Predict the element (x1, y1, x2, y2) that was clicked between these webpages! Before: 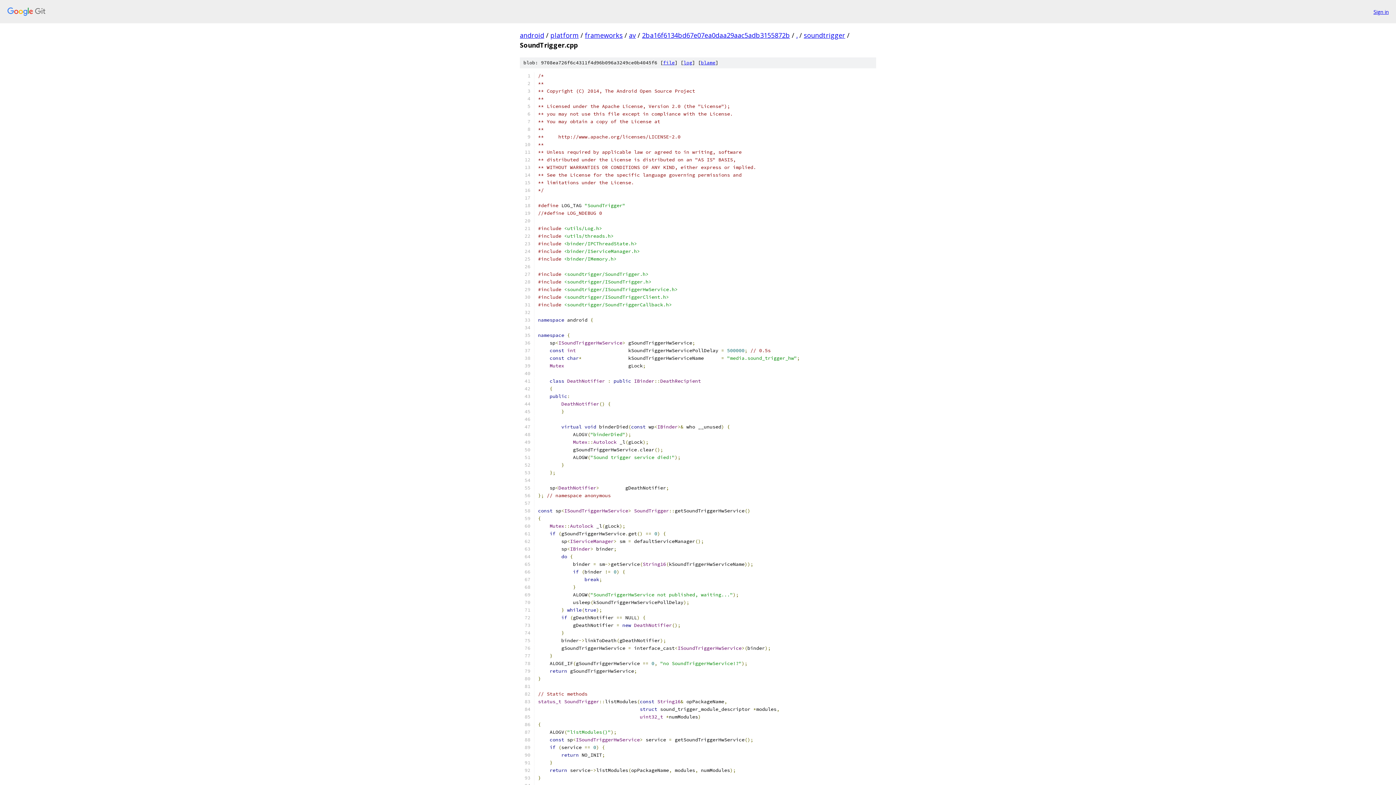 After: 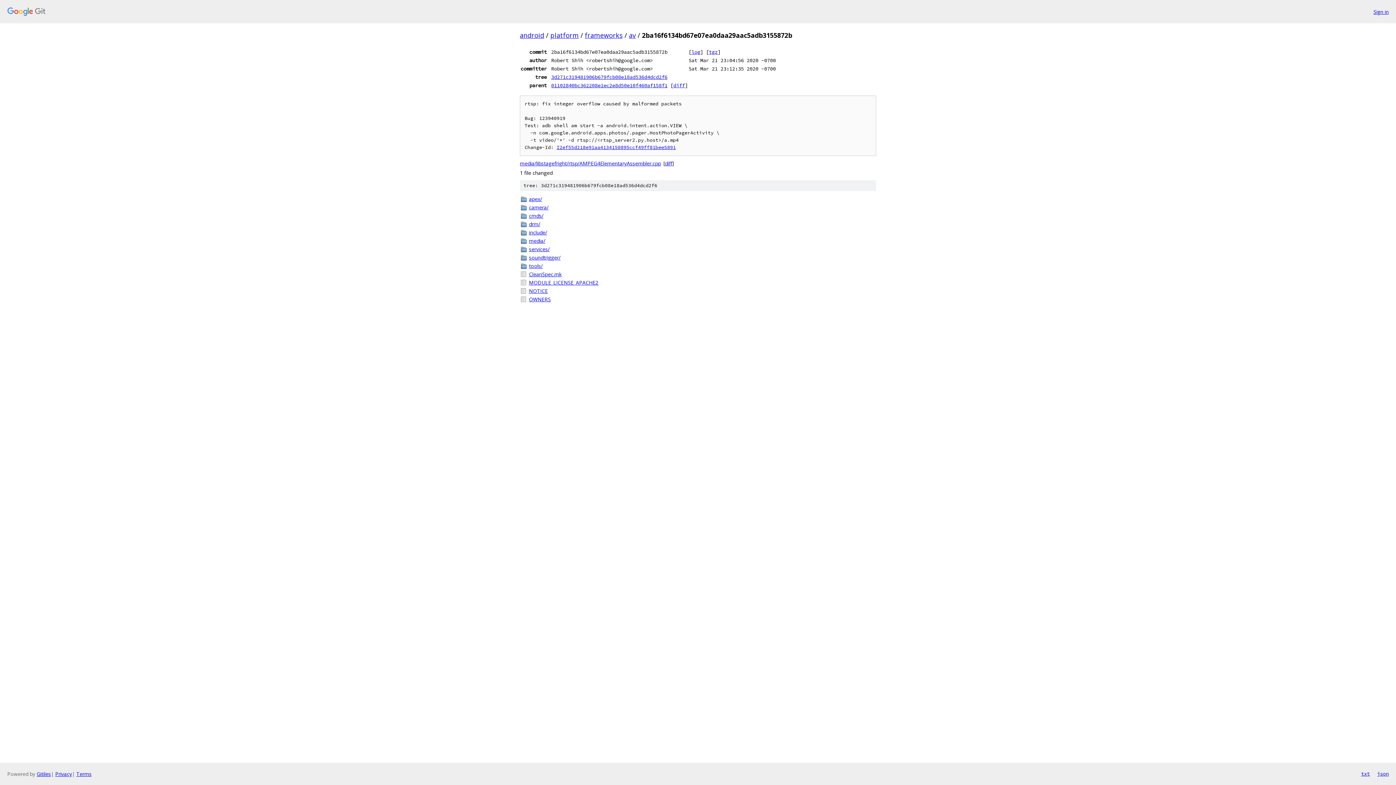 Action: label: 2ba16f6134bd67e07ea0daa29aac5adb3155872b bbox: (642, 30, 790, 39)